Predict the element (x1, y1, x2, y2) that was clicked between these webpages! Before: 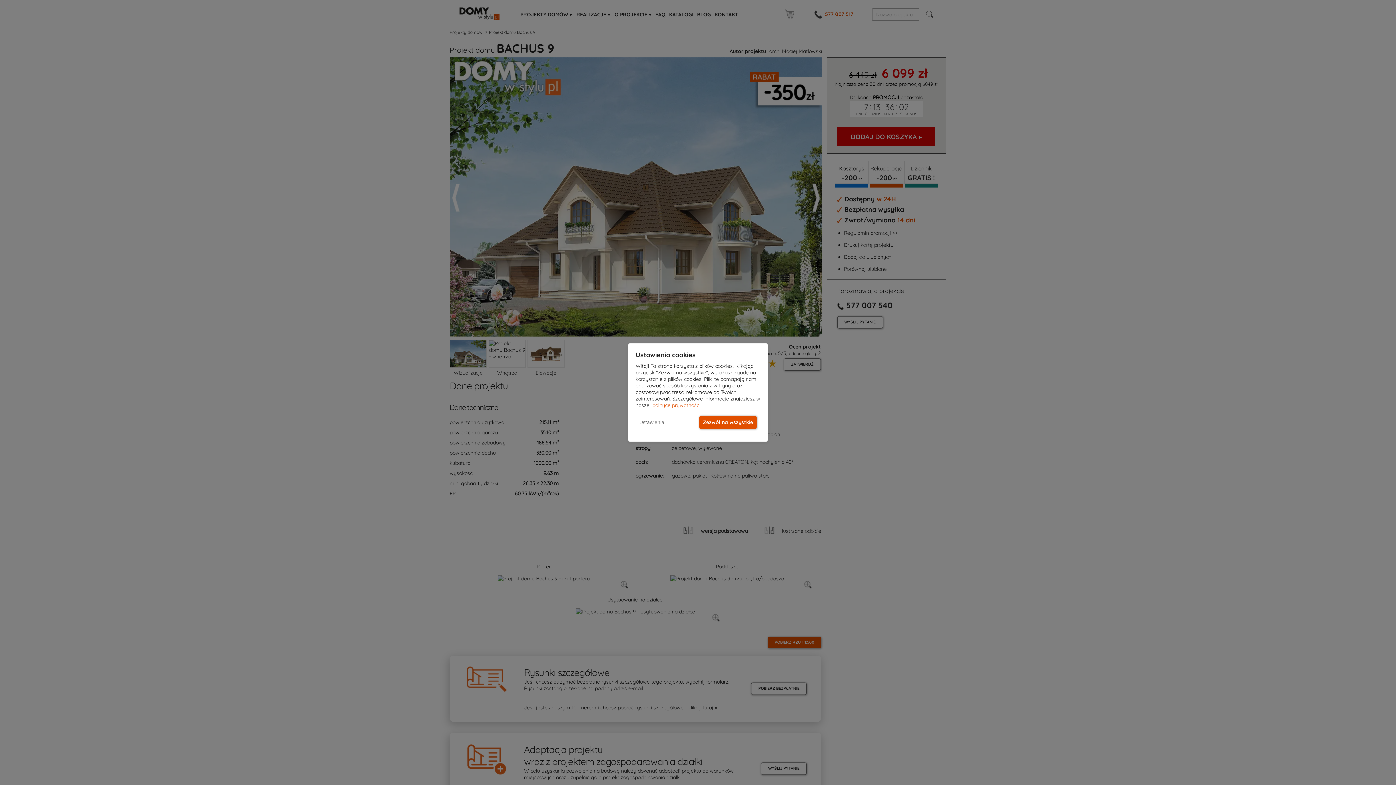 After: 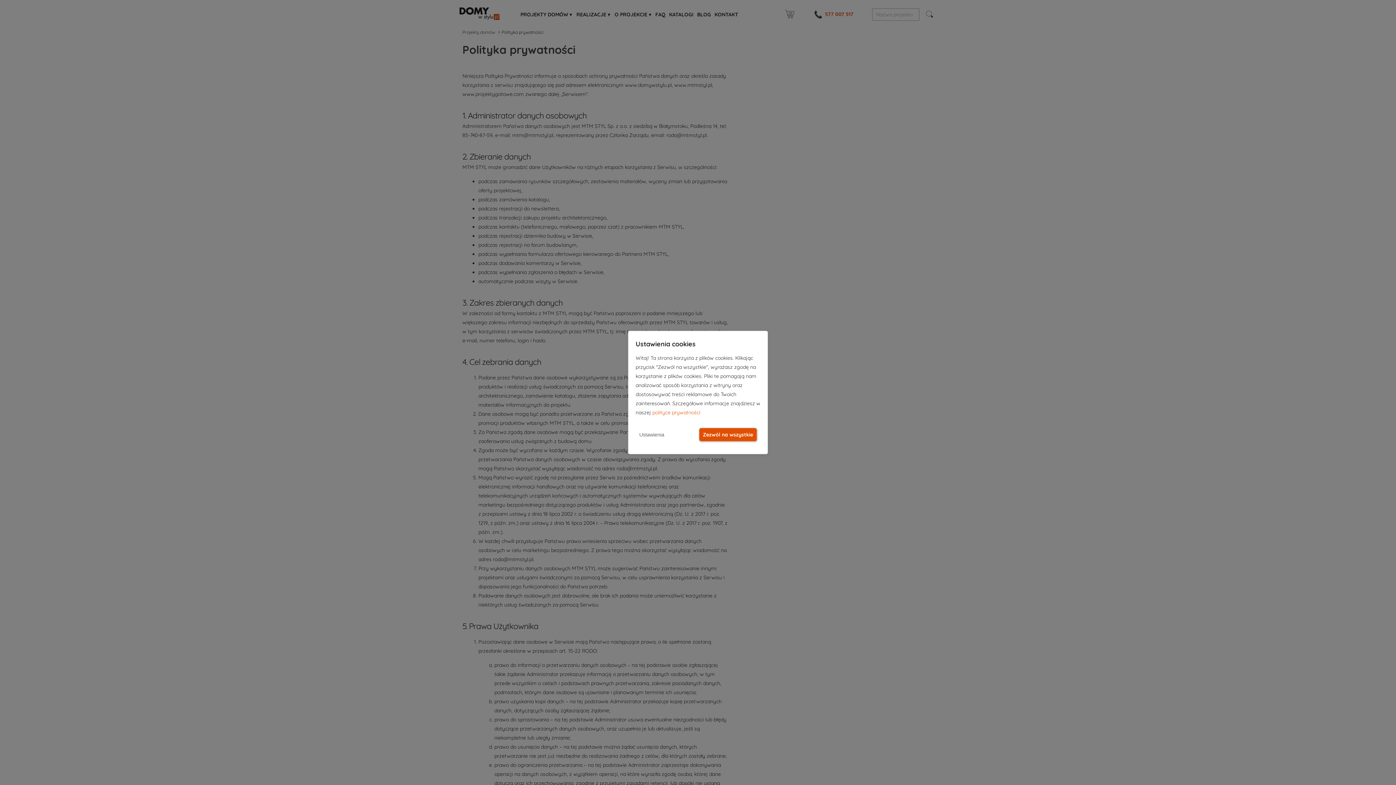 Action: label: polityce prywatności bbox: (652, 402, 700, 408)